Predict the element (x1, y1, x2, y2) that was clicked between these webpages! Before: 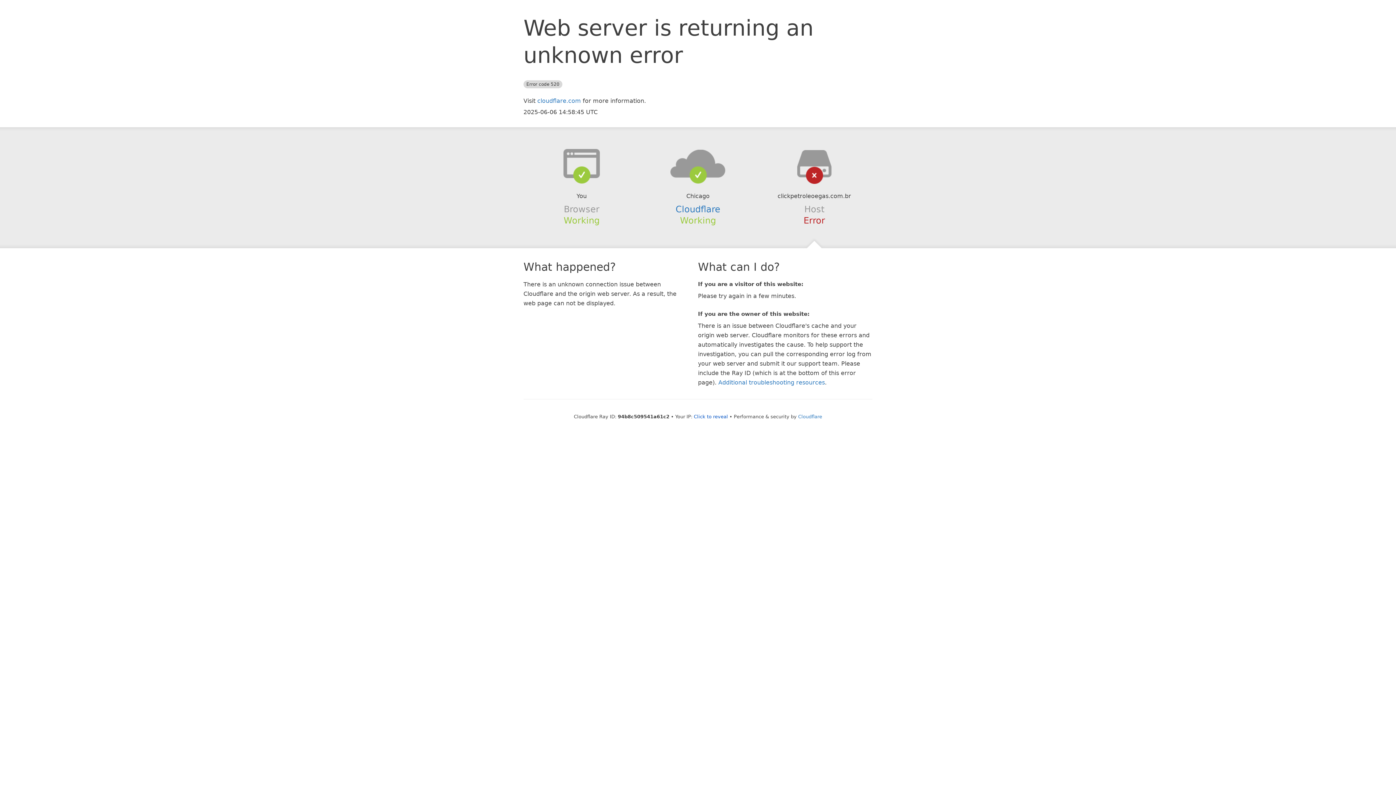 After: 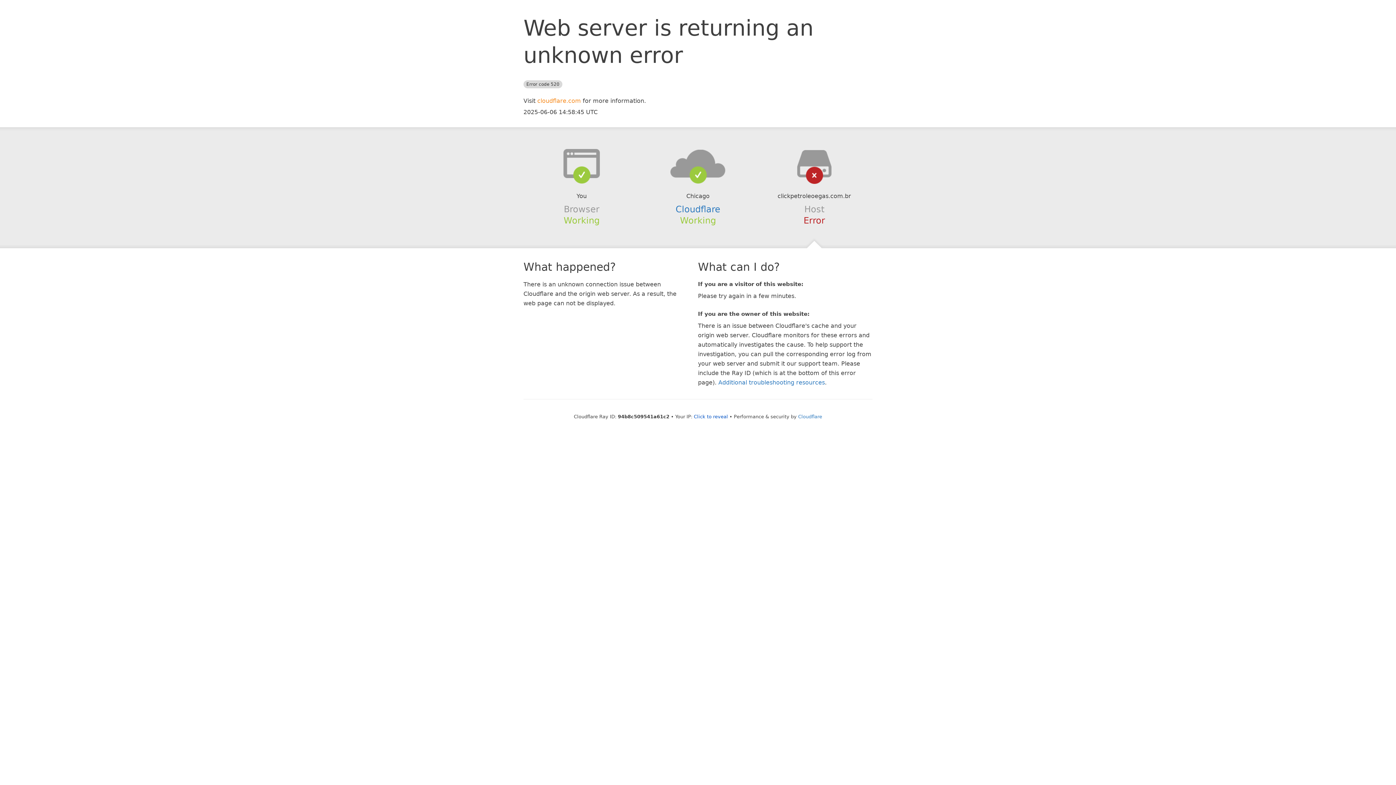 Action: label: cloudflare.com bbox: (537, 97, 581, 104)